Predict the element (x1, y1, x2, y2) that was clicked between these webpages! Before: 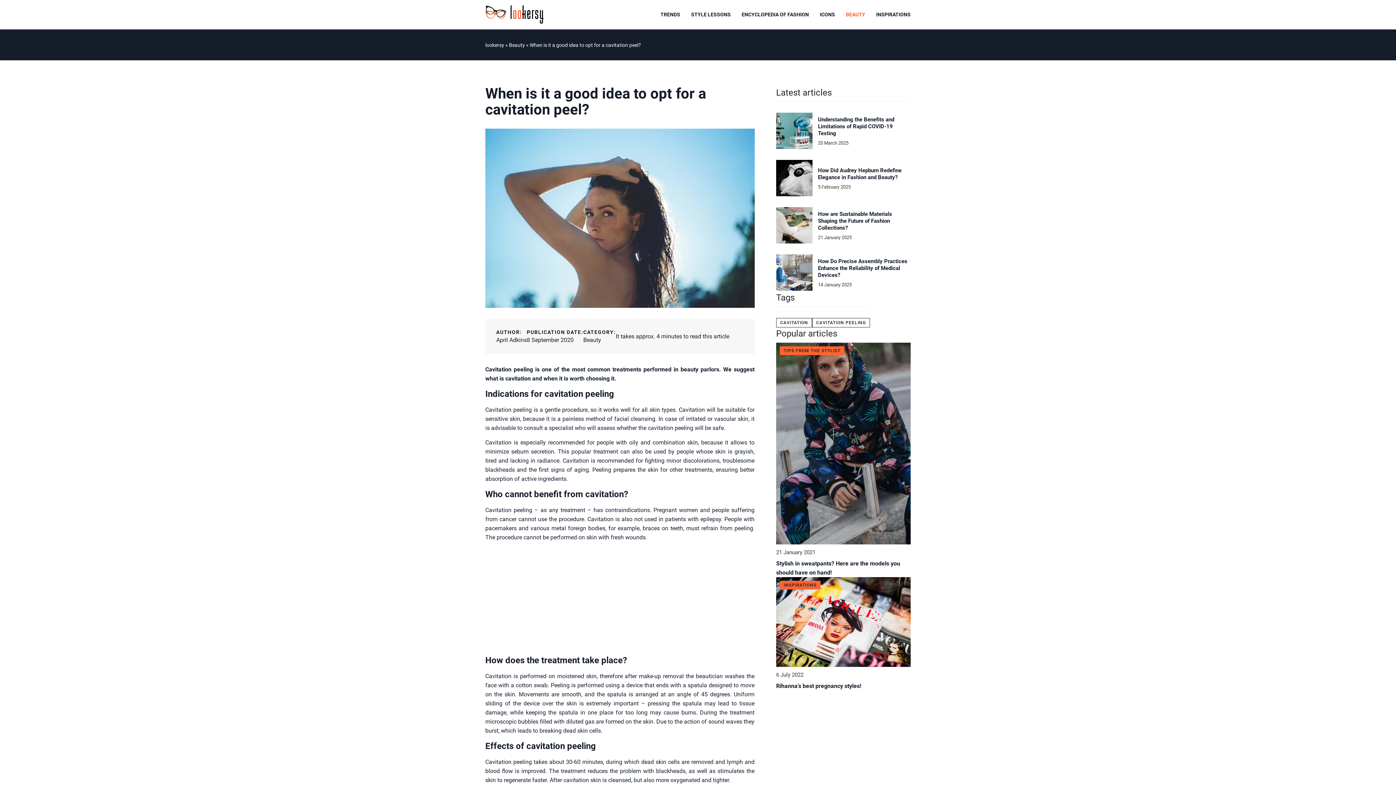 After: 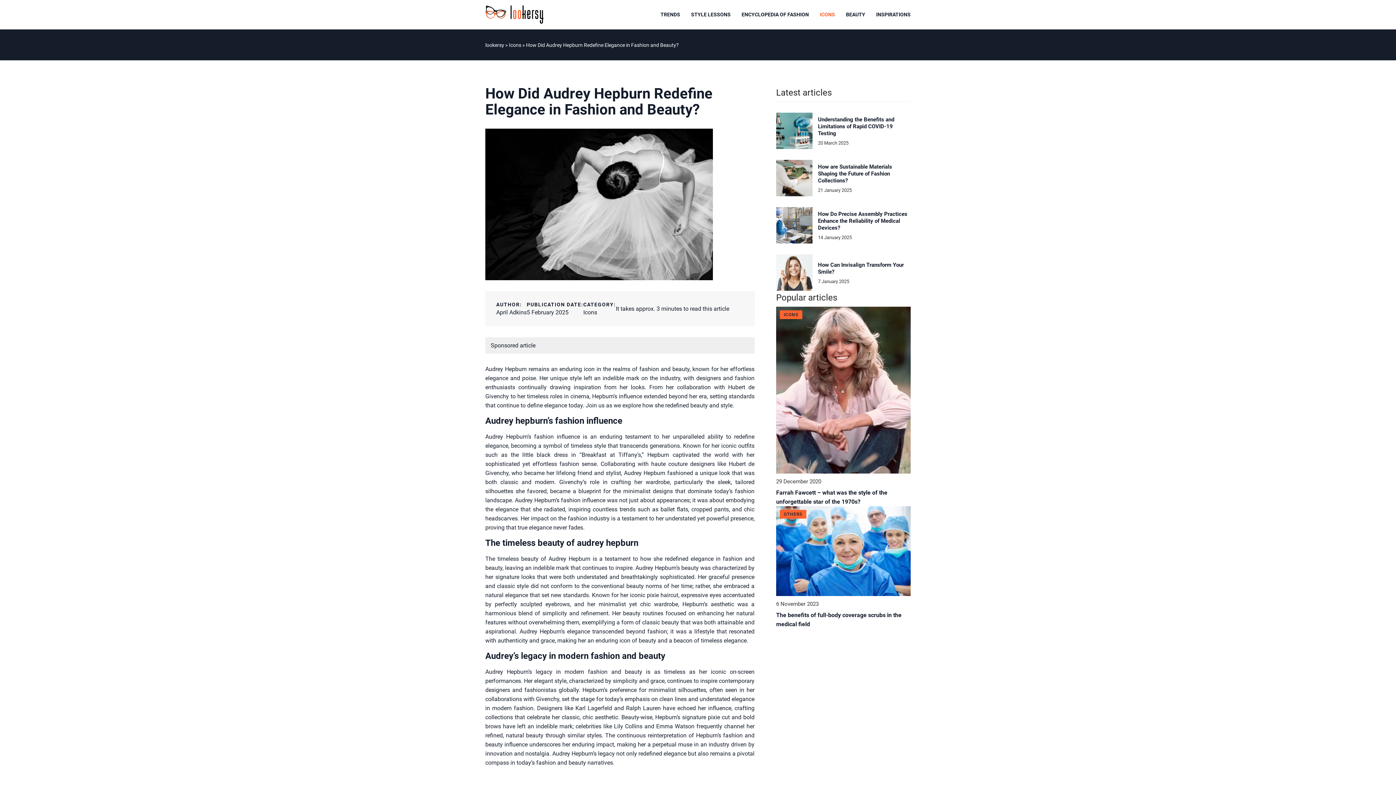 Action: bbox: (776, 160, 812, 196)